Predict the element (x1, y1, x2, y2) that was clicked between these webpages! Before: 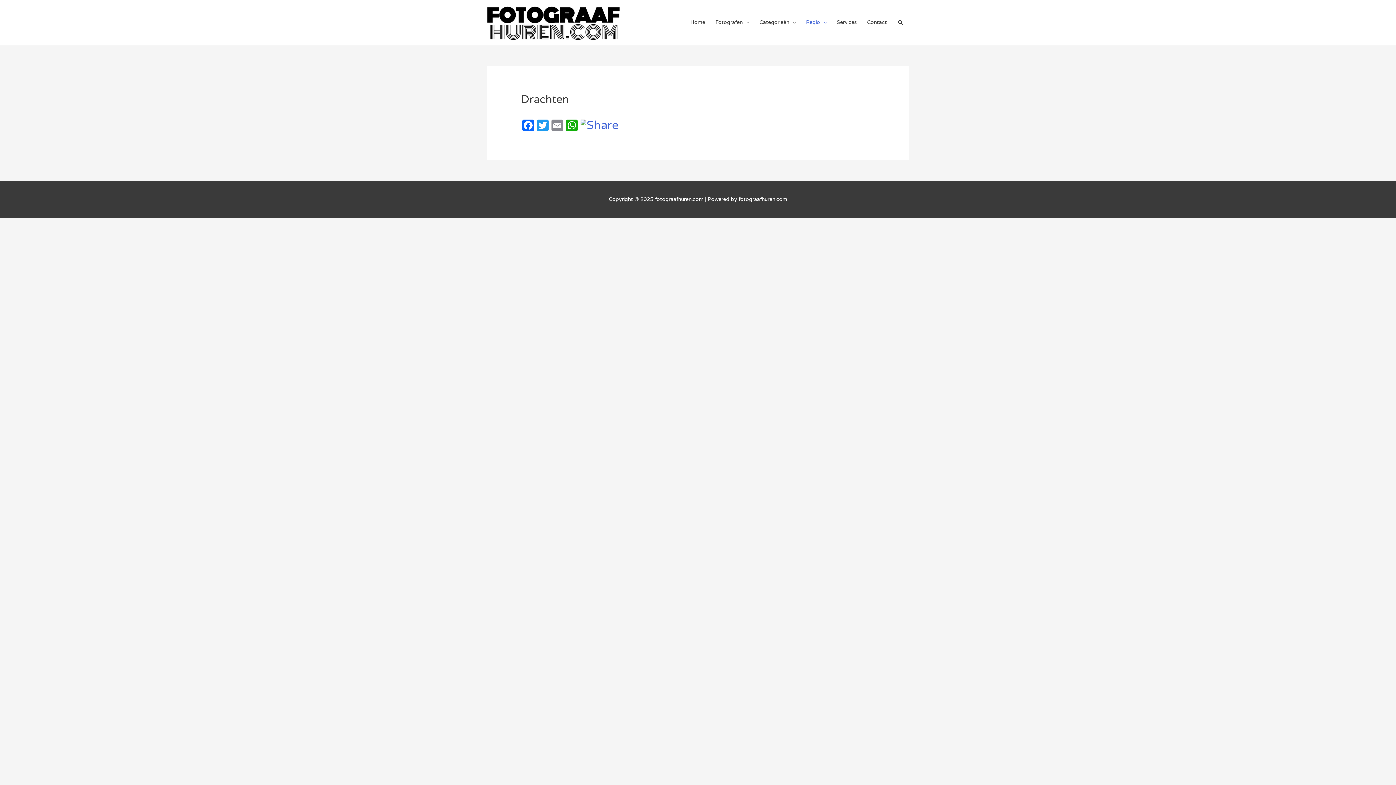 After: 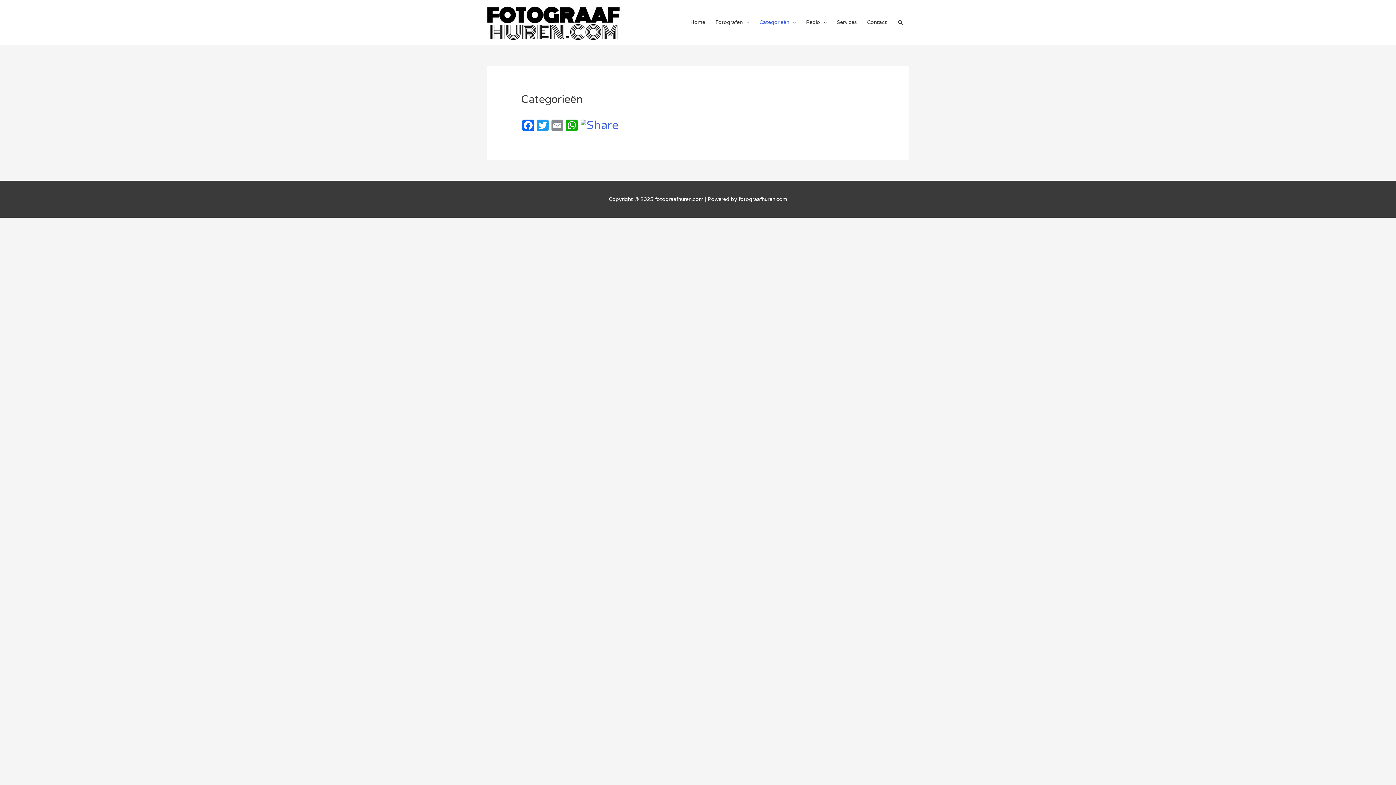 Action: bbox: (754, 12, 801, 32) label: Categorieën